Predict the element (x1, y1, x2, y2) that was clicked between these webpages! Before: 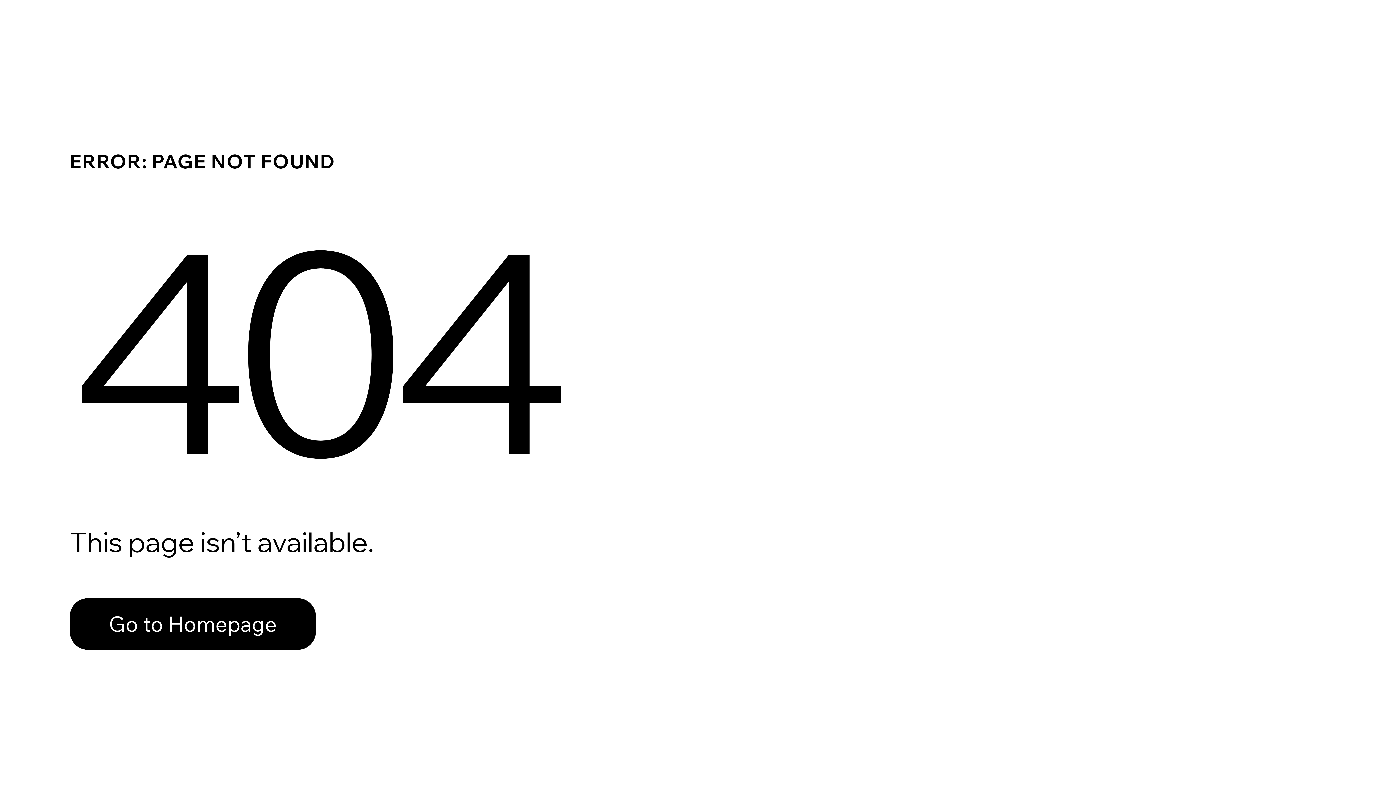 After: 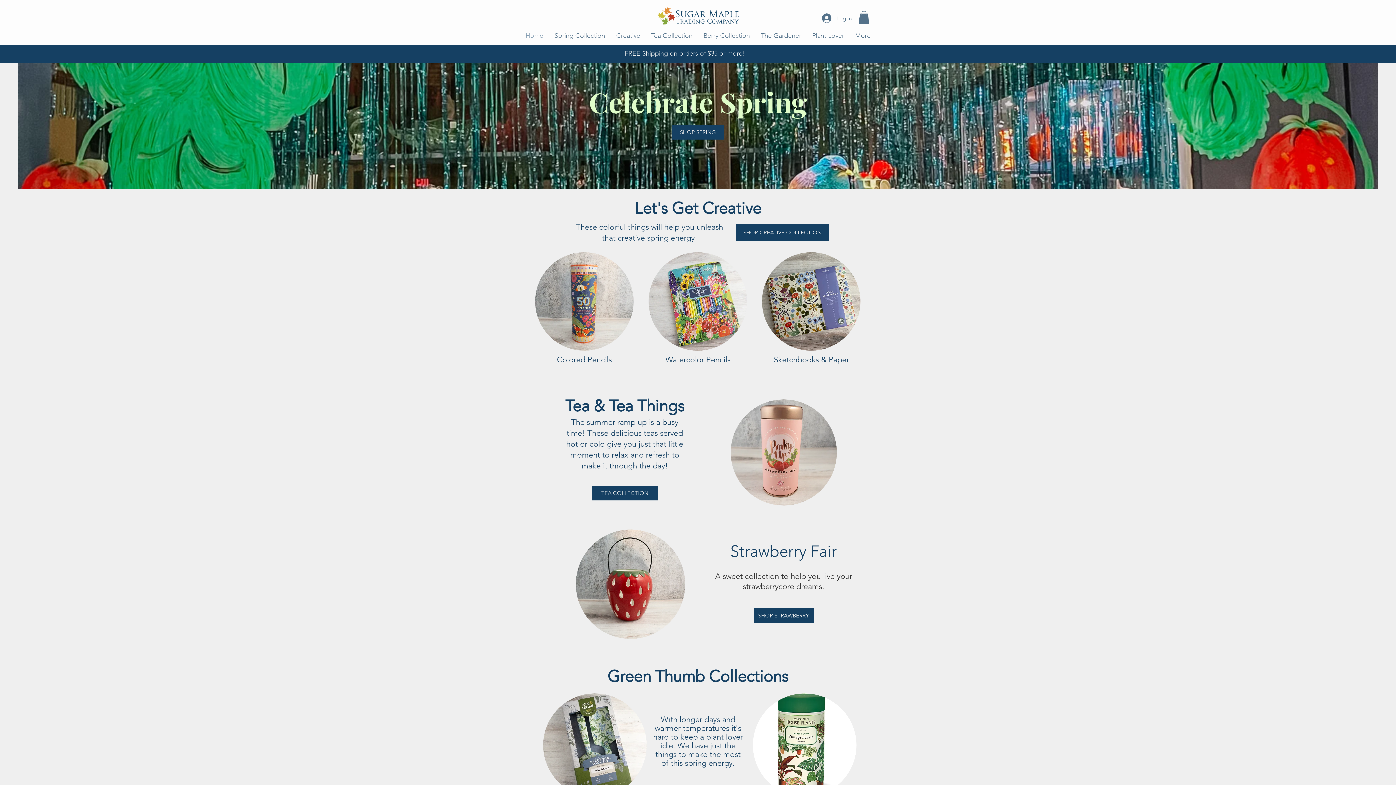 Action: label: Go to Homepage bbox: (69, 582, 768, 659)